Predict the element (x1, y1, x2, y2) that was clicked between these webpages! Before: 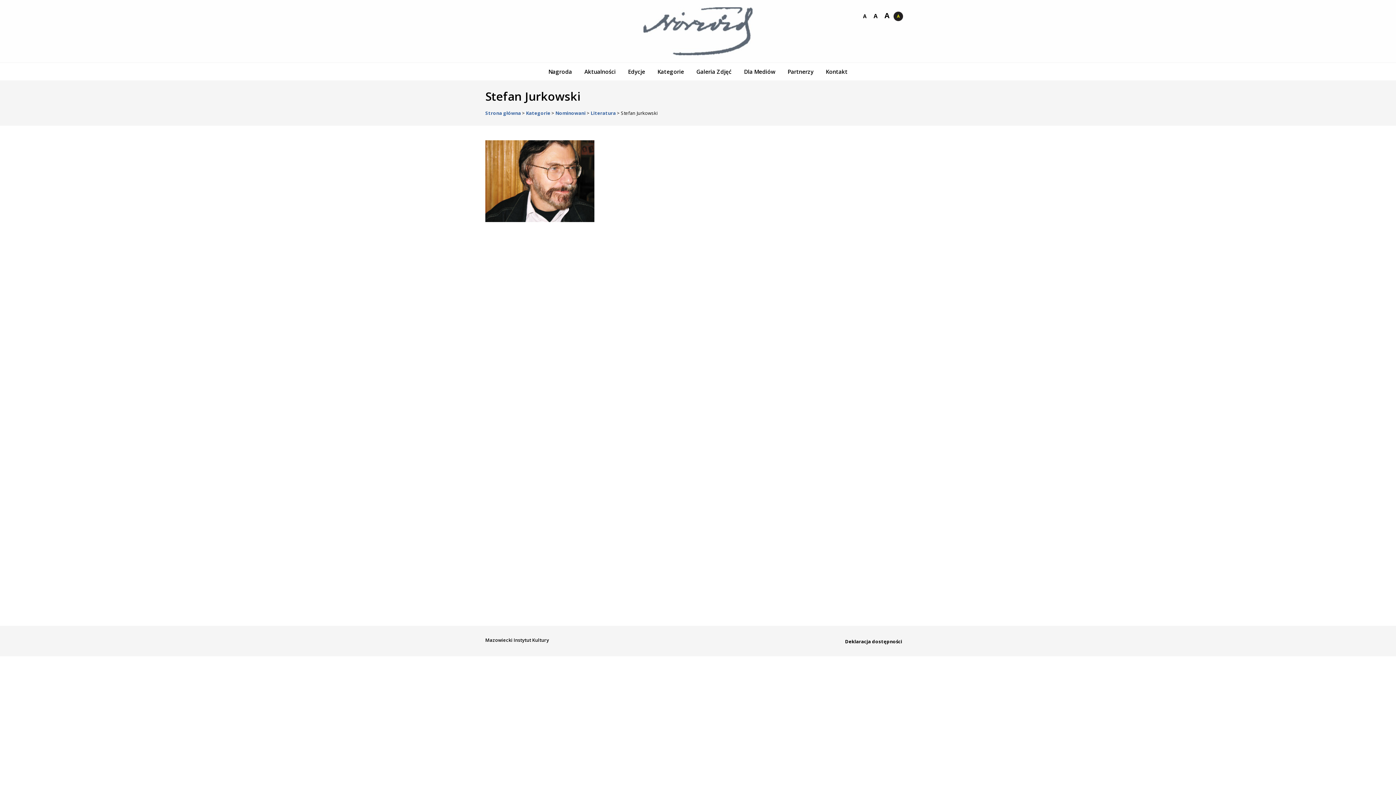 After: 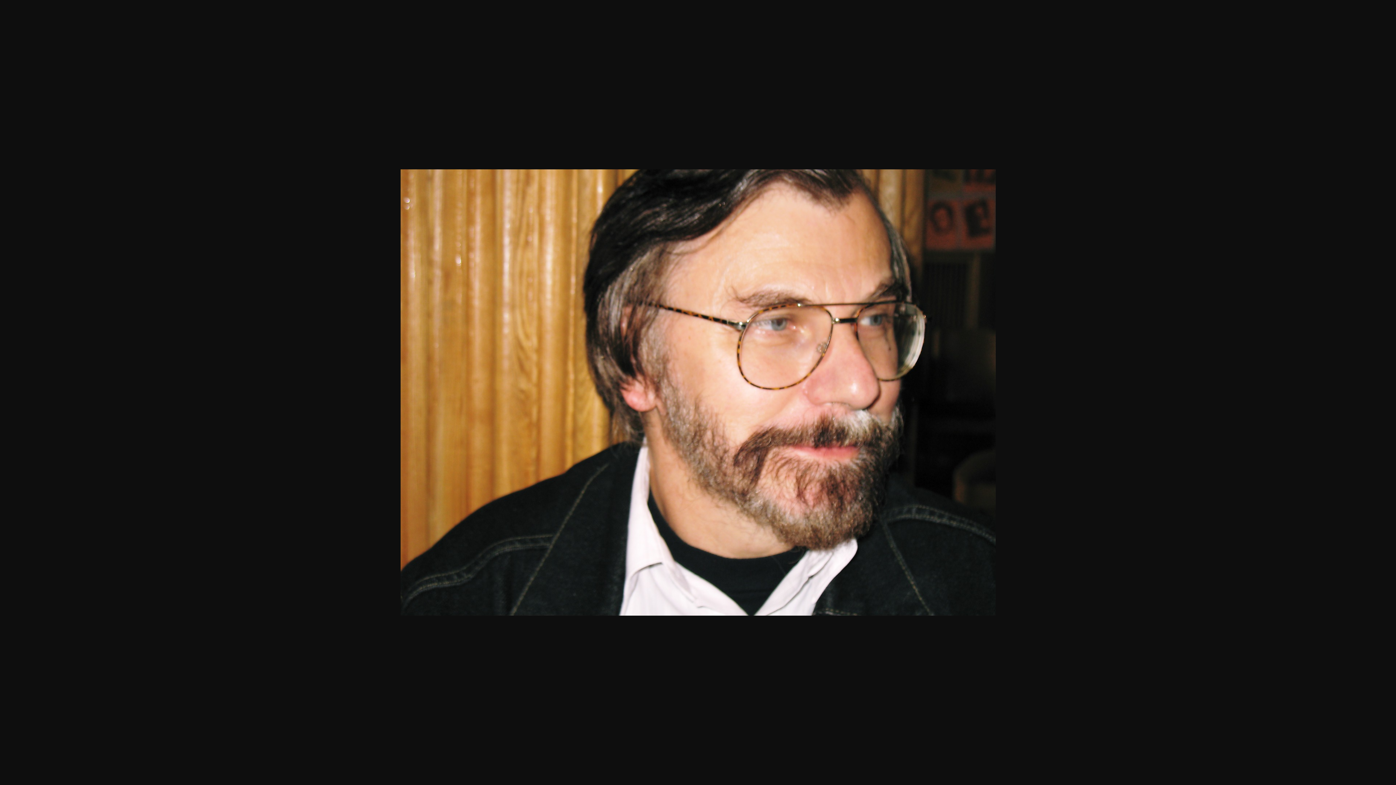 Action: bbox: (485, 213, 594, 221)